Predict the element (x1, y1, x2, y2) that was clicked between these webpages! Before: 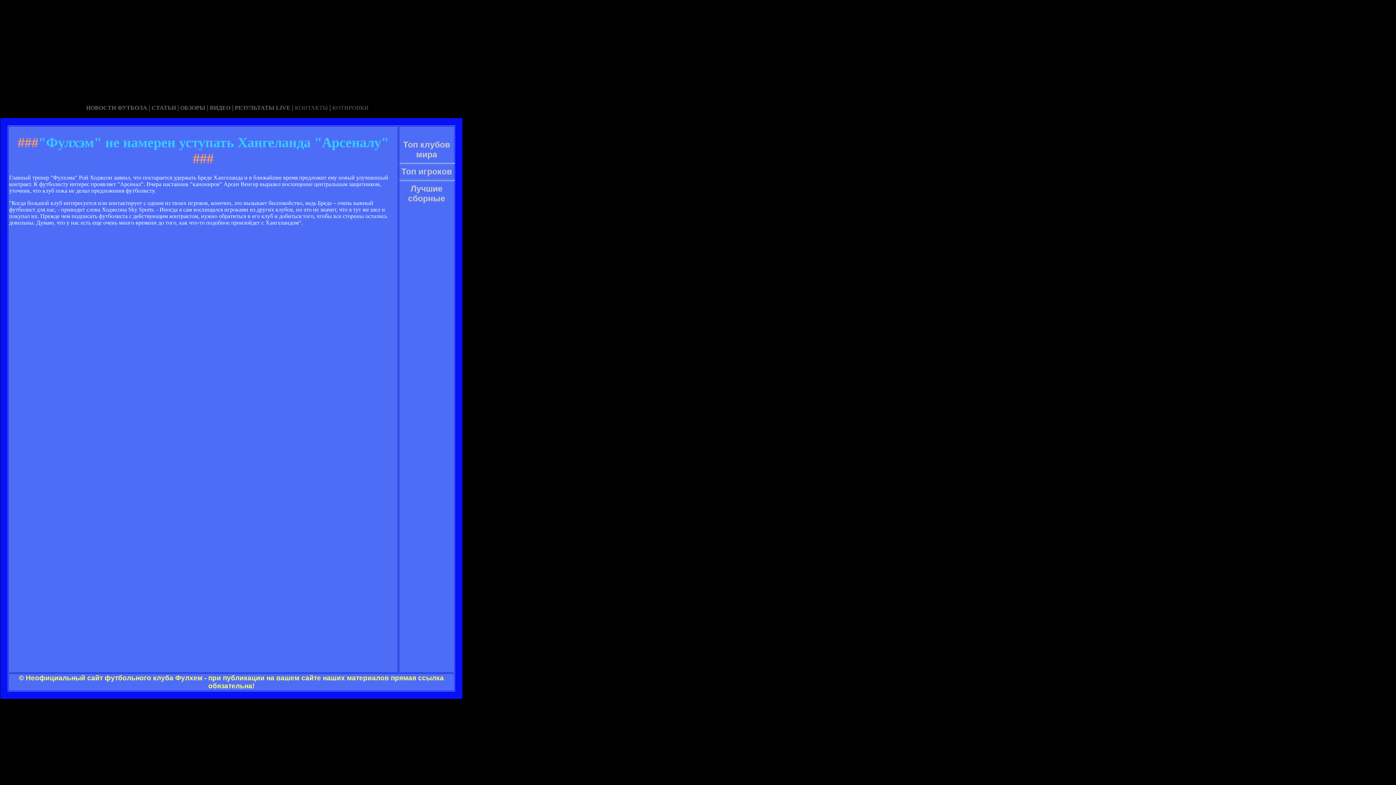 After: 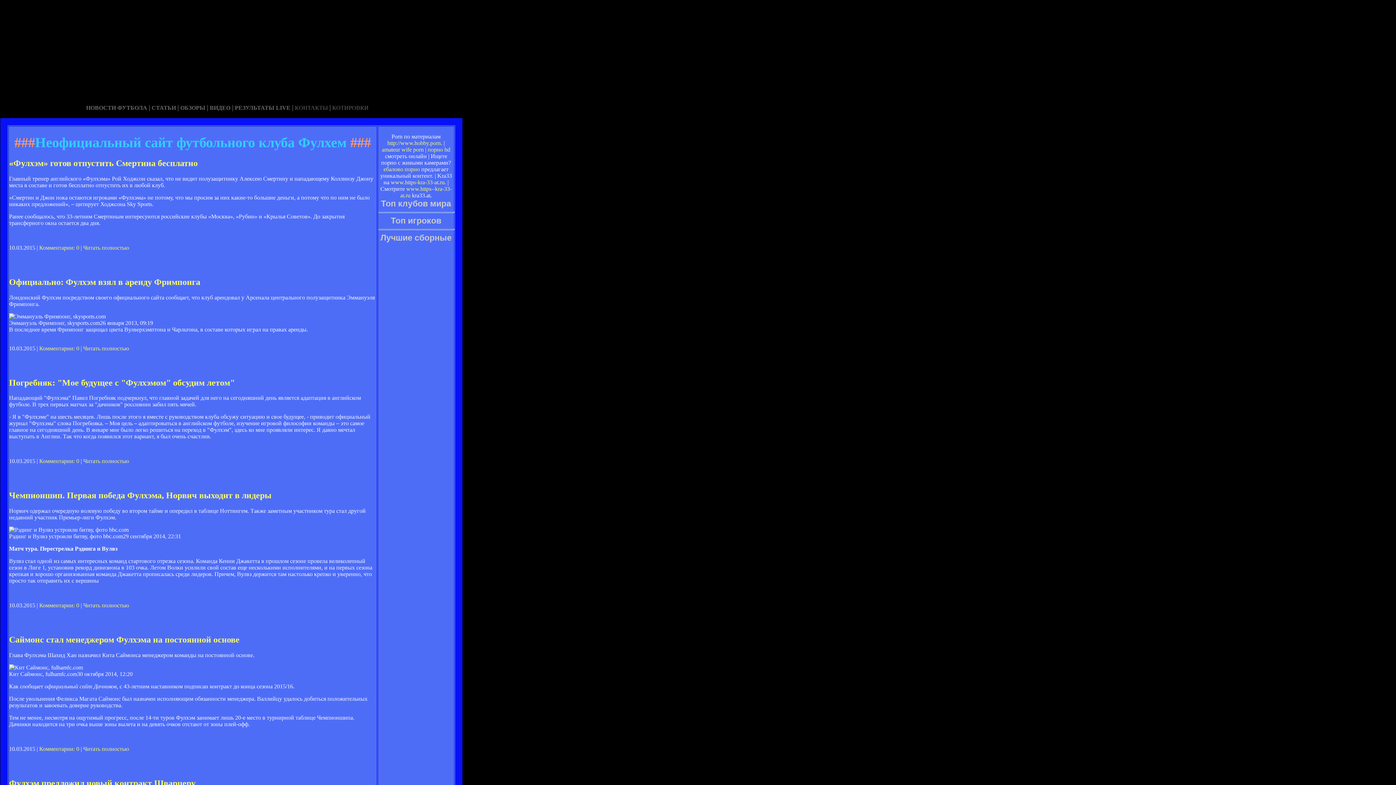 Action: bbox: (294, 104, 328, 110) label: КОНТАКТЫ